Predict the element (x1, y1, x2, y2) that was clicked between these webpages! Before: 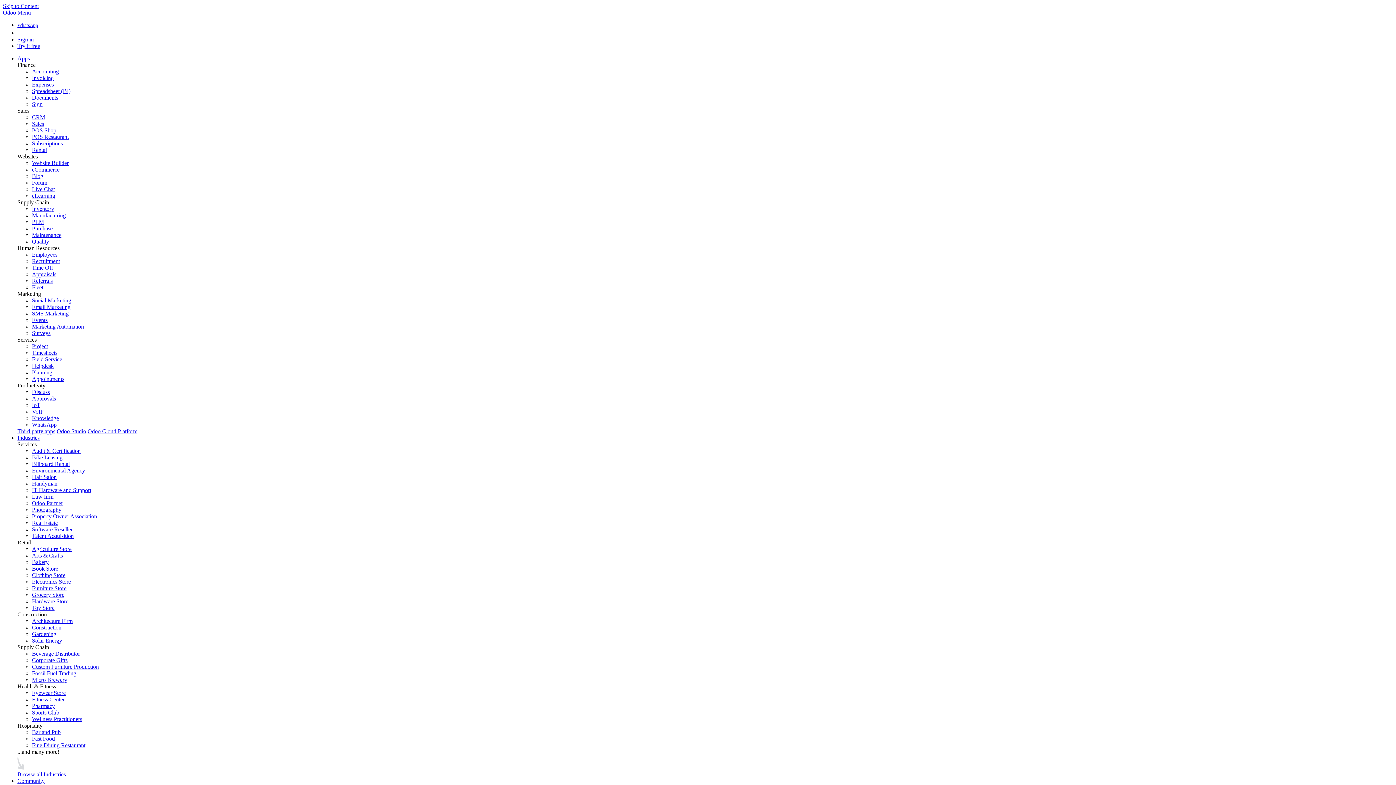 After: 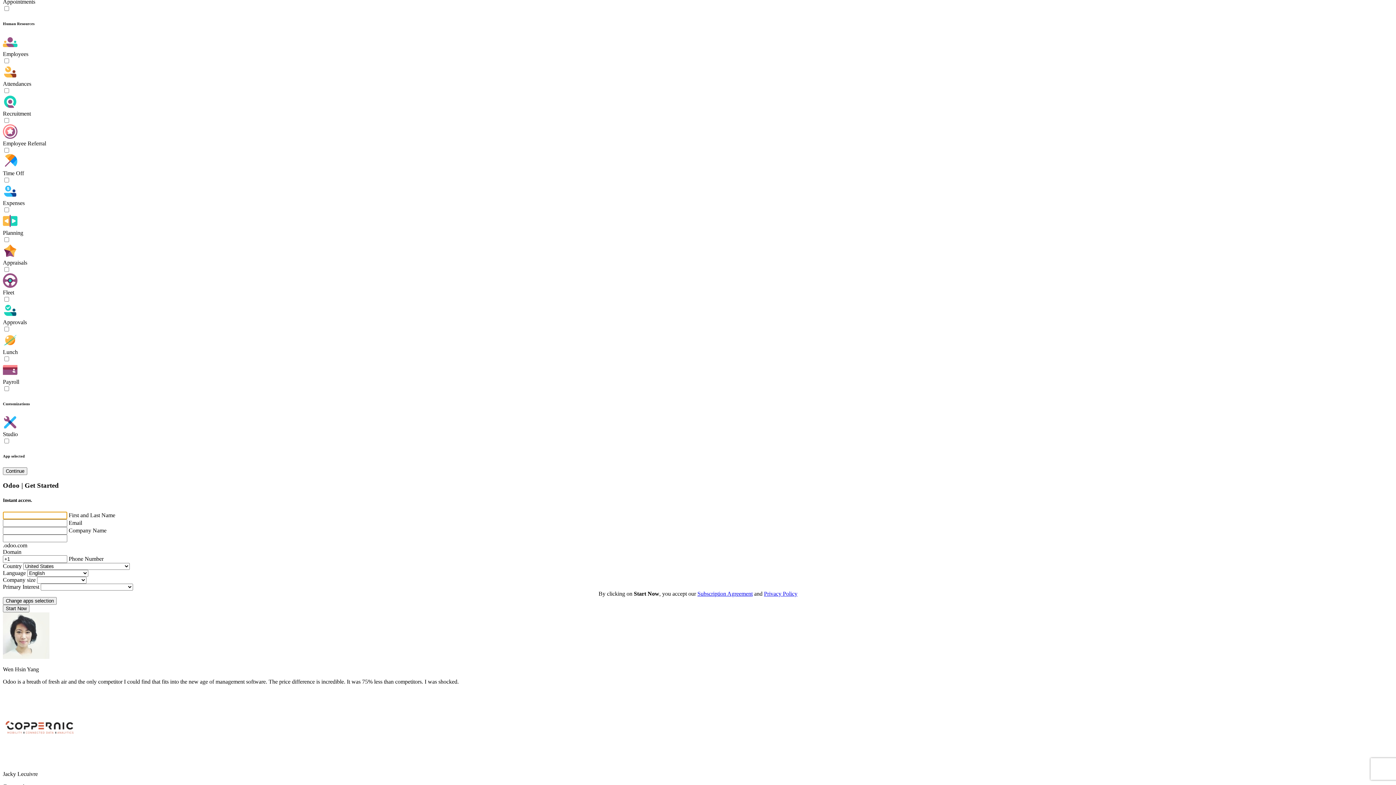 Action: label: Try it free bbox: (17, 43, 40, 49)